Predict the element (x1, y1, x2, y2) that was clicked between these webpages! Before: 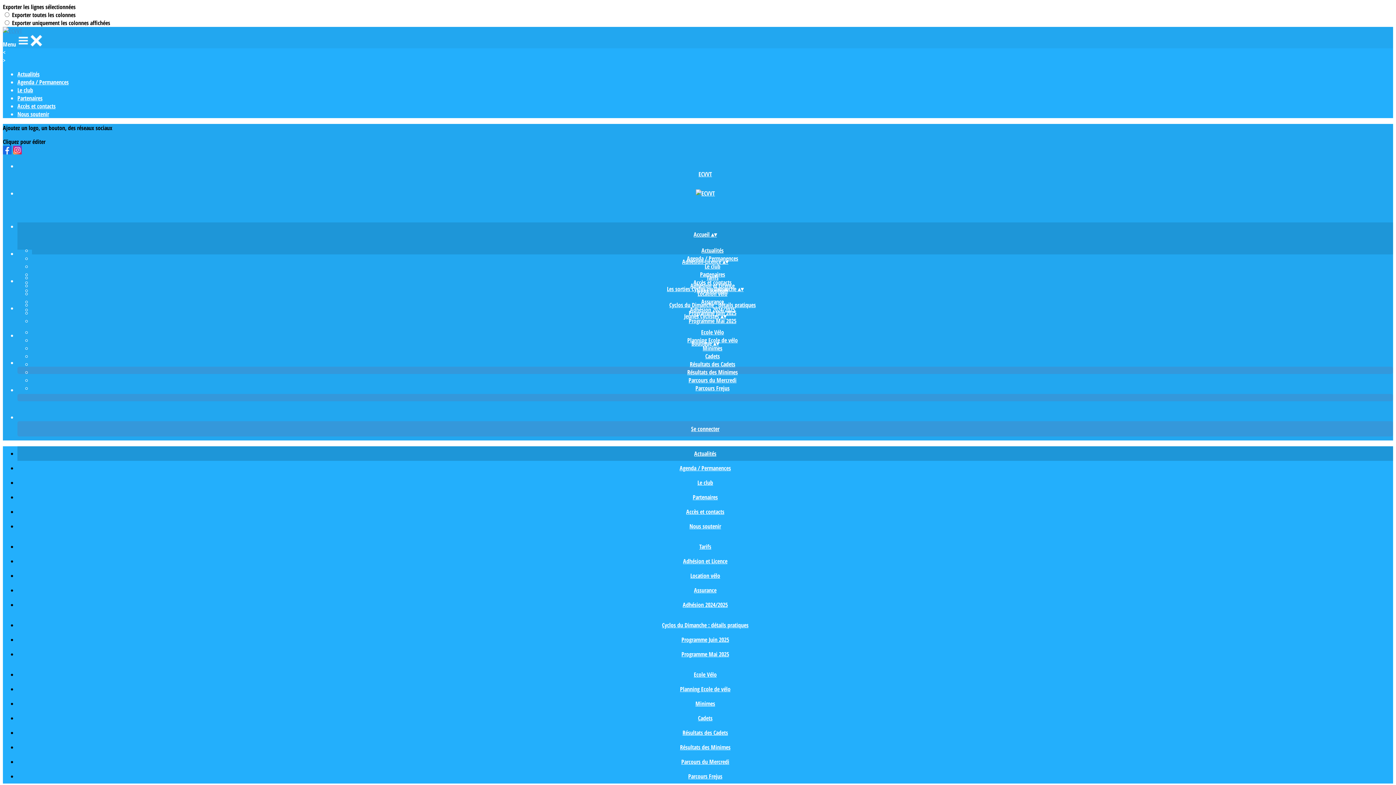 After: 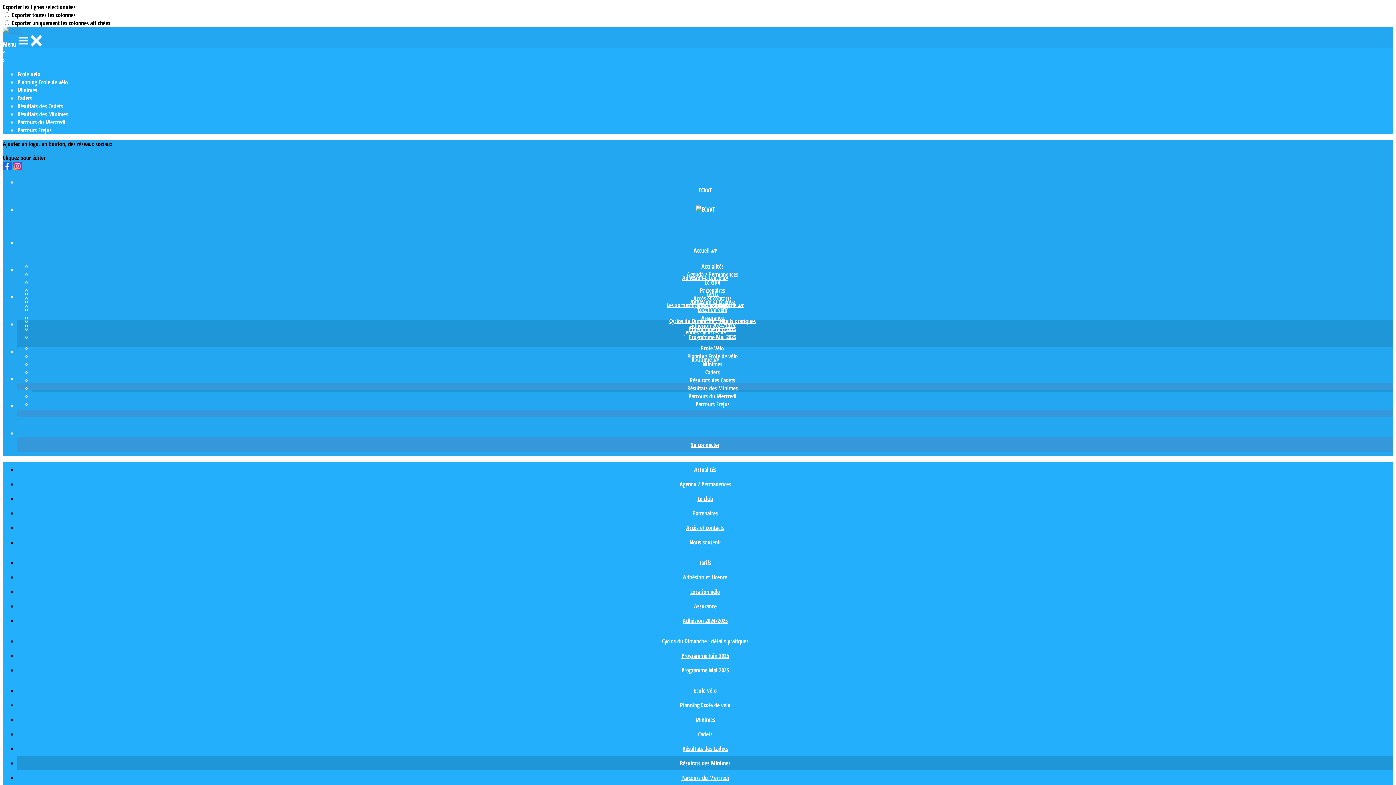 Action: label: Résultats des Minimes bbox: (674, 743, 736, 751)